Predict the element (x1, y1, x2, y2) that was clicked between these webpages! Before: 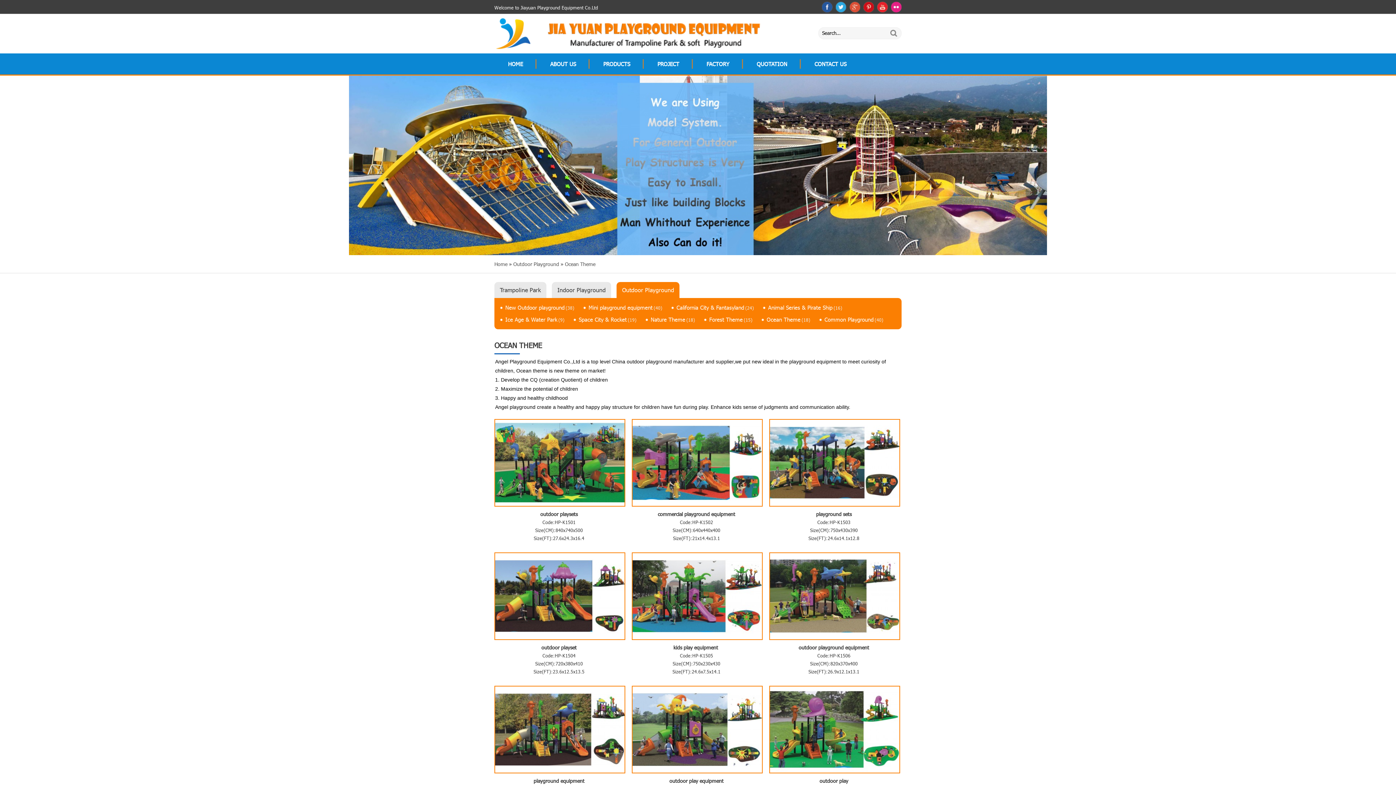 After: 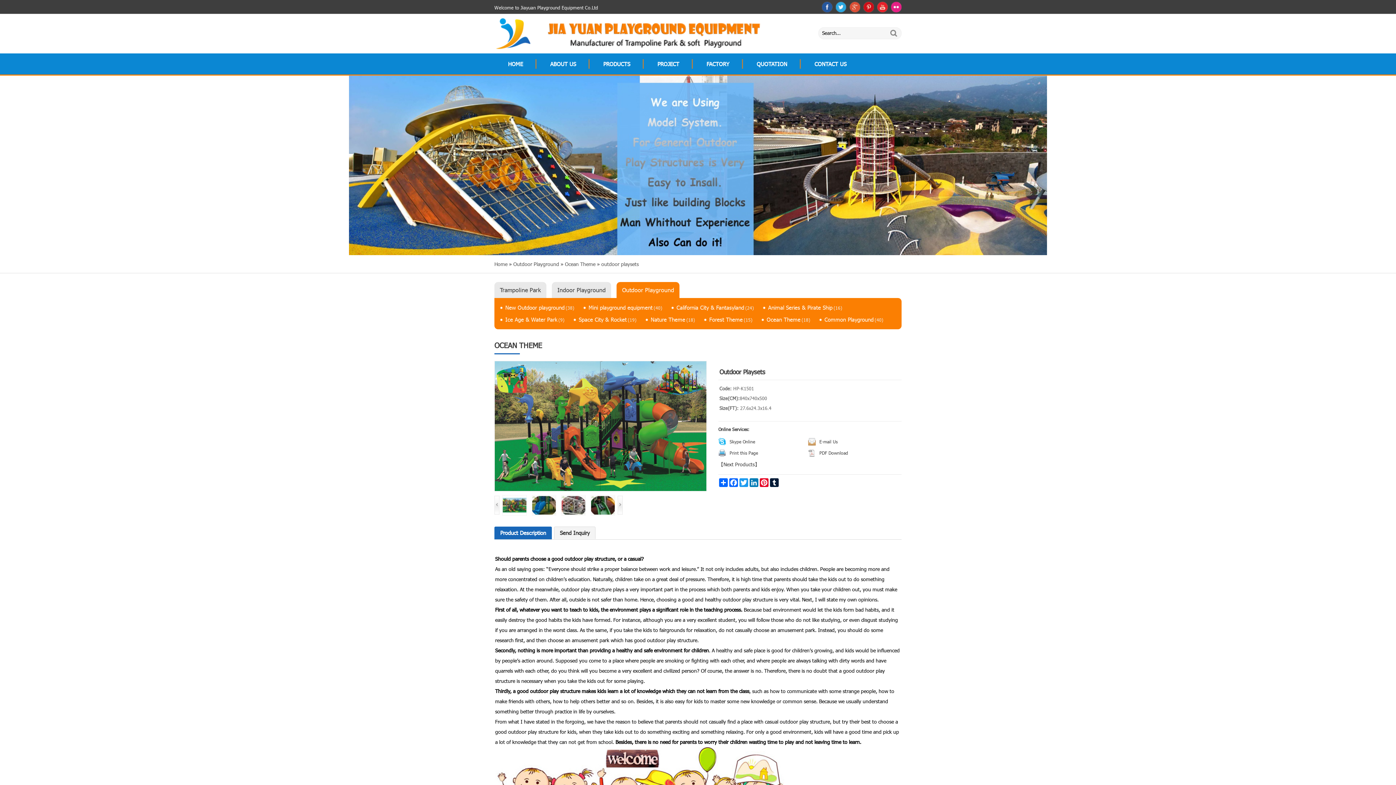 Action: label: outdoor playsets bbox: (494, 510, 623, 517)